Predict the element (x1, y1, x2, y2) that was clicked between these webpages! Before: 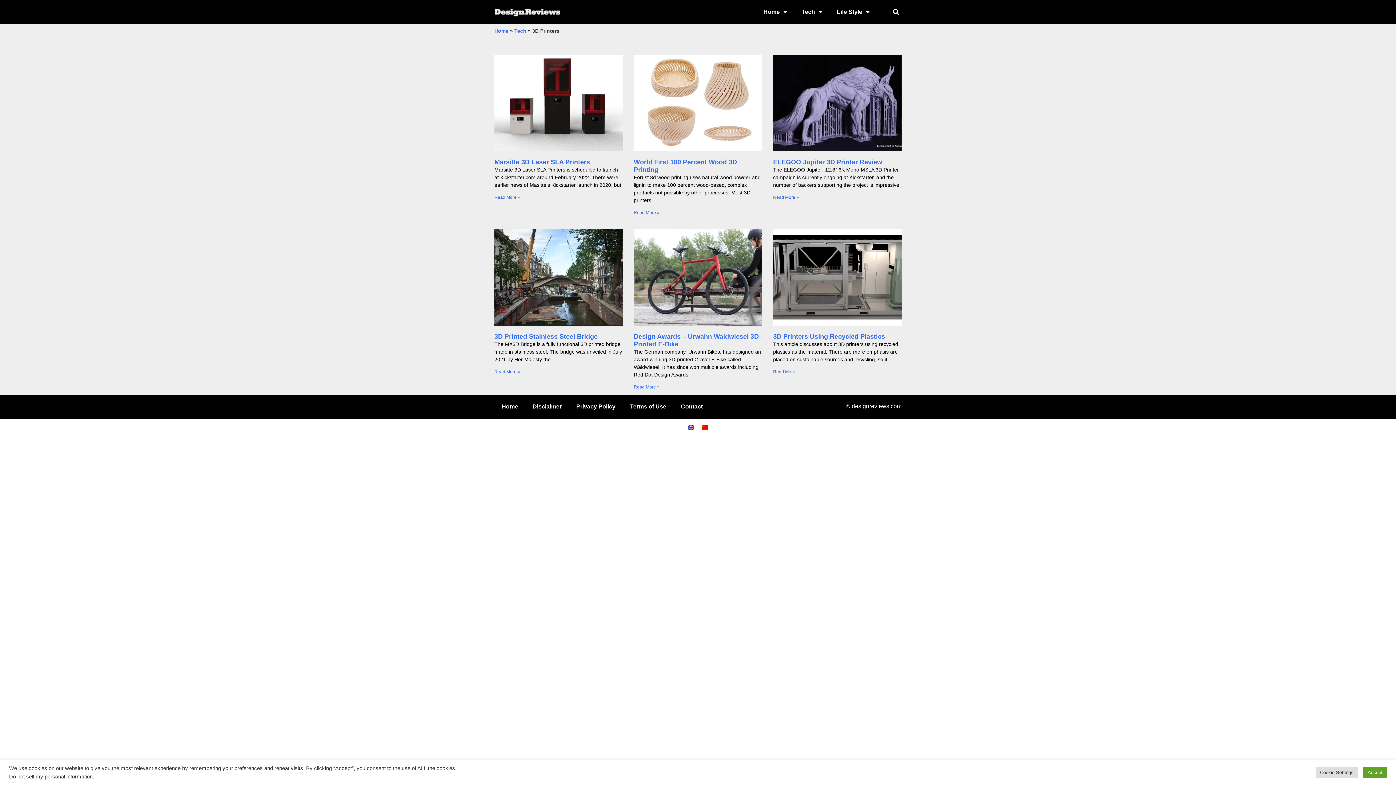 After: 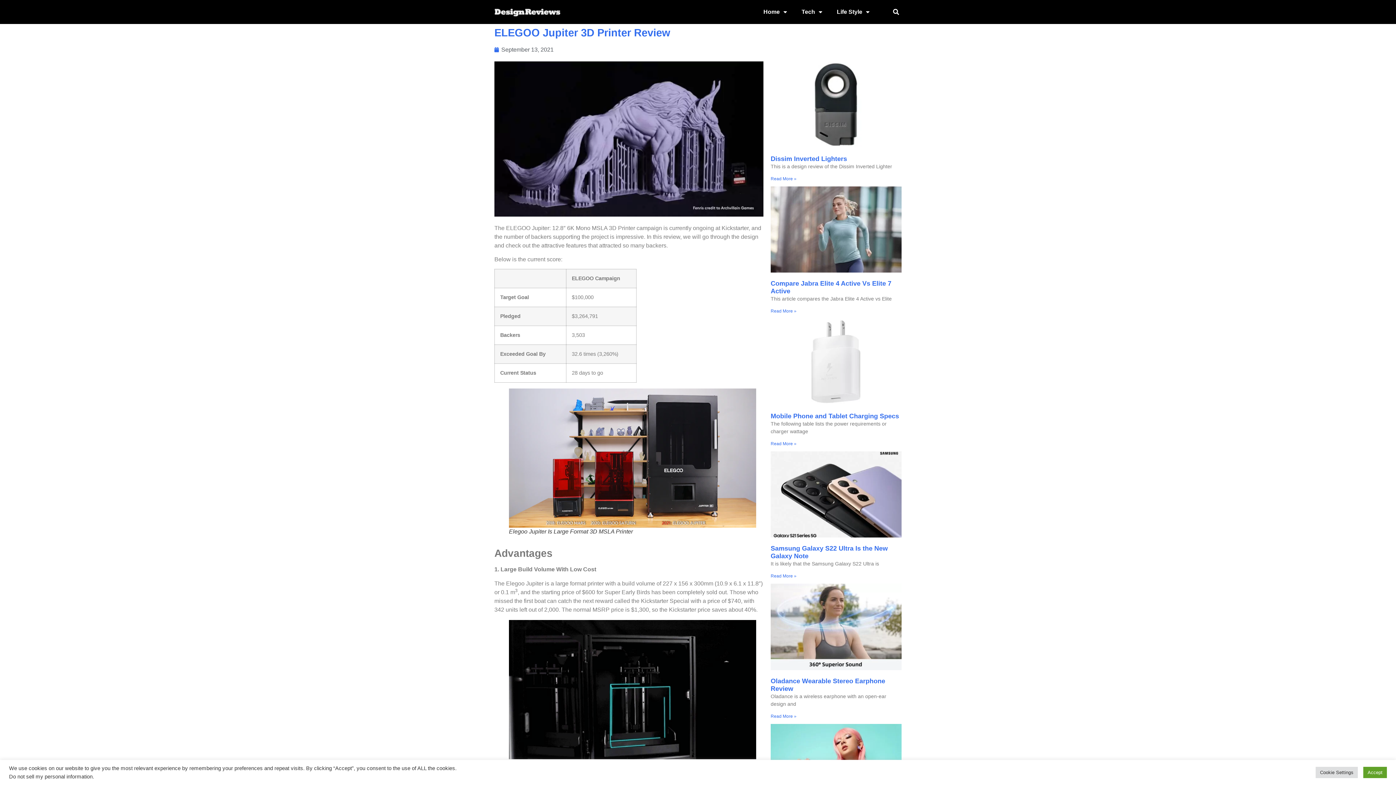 Action: label: Read more about ELEGOO Jupiter 3D Printer Review bbox: (773, 194, 799, 199)